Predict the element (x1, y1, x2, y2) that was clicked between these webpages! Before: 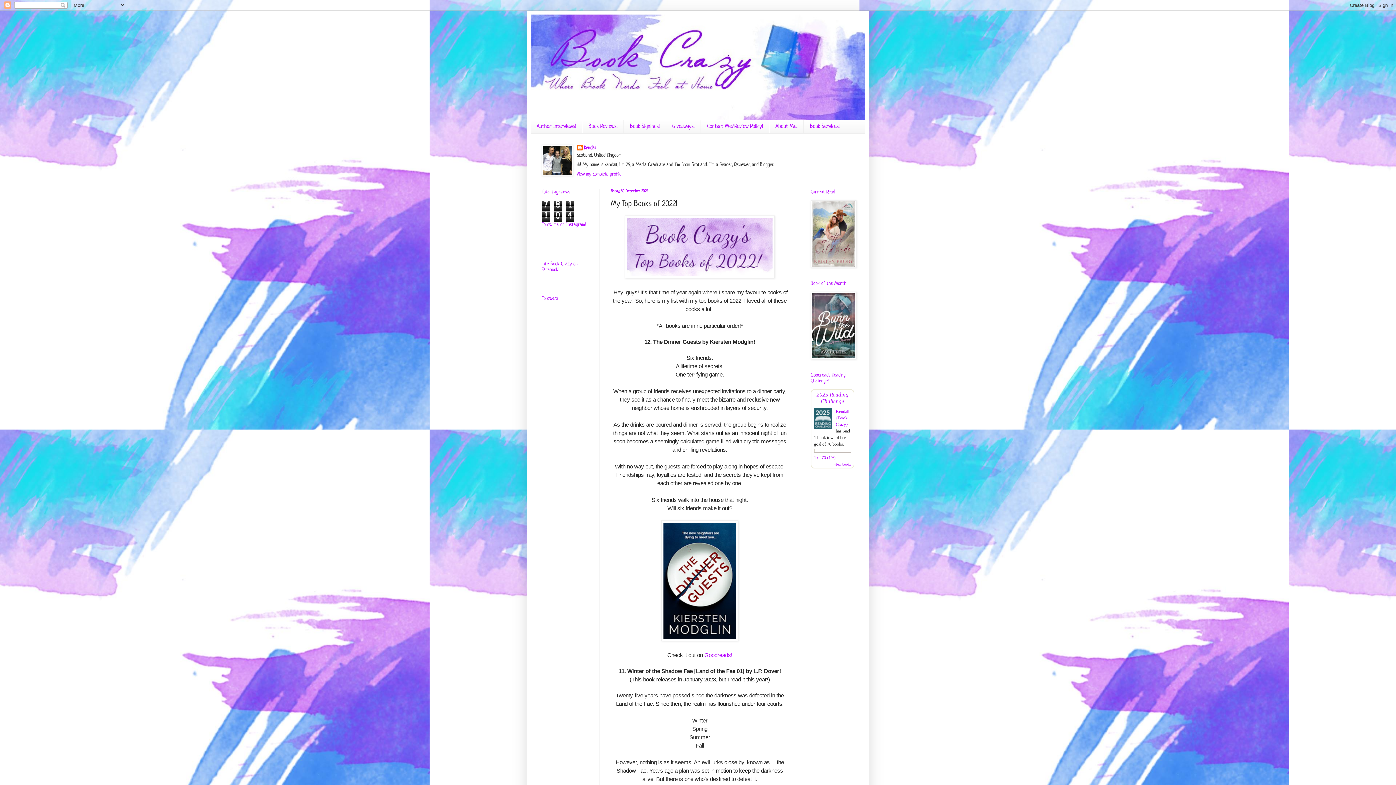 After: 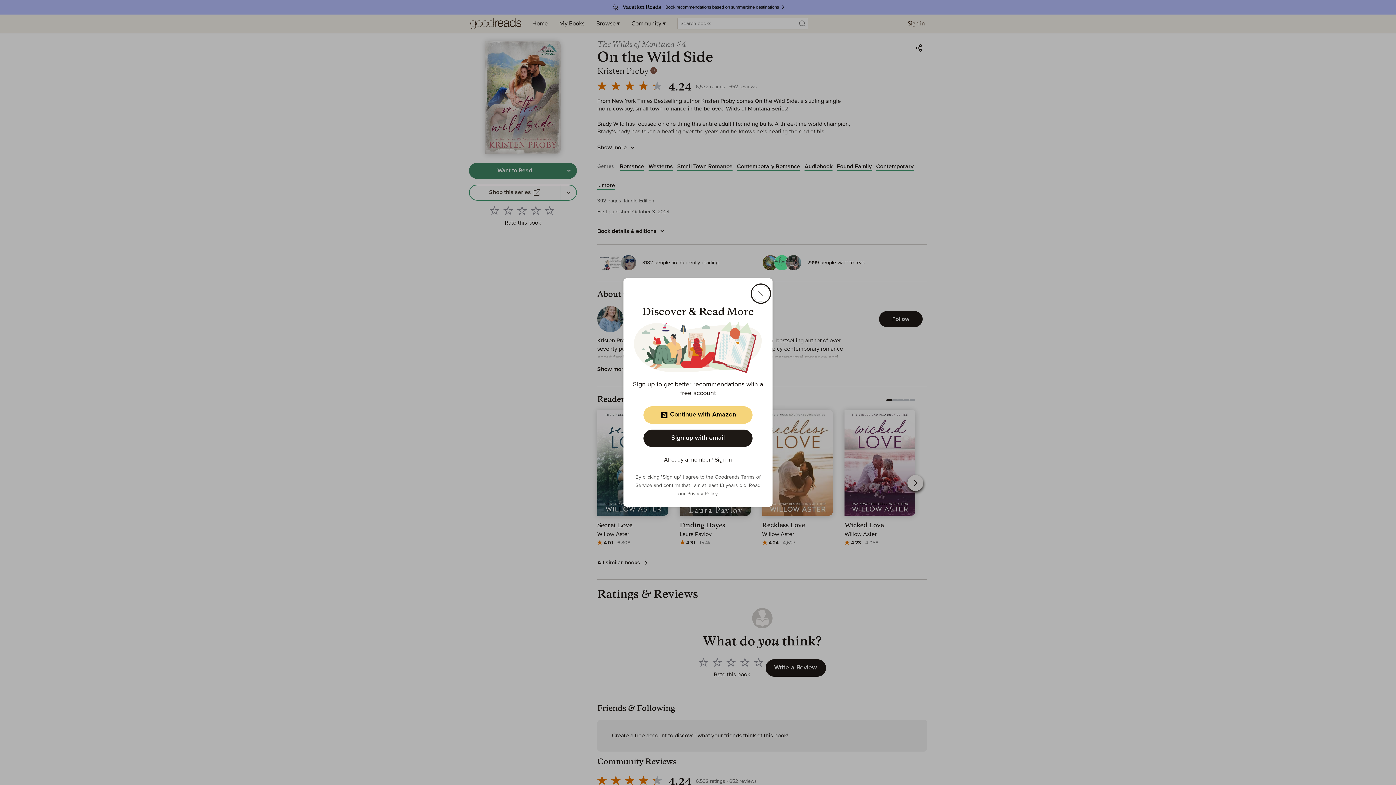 Action: bbox: (810, 264, 856, 269)